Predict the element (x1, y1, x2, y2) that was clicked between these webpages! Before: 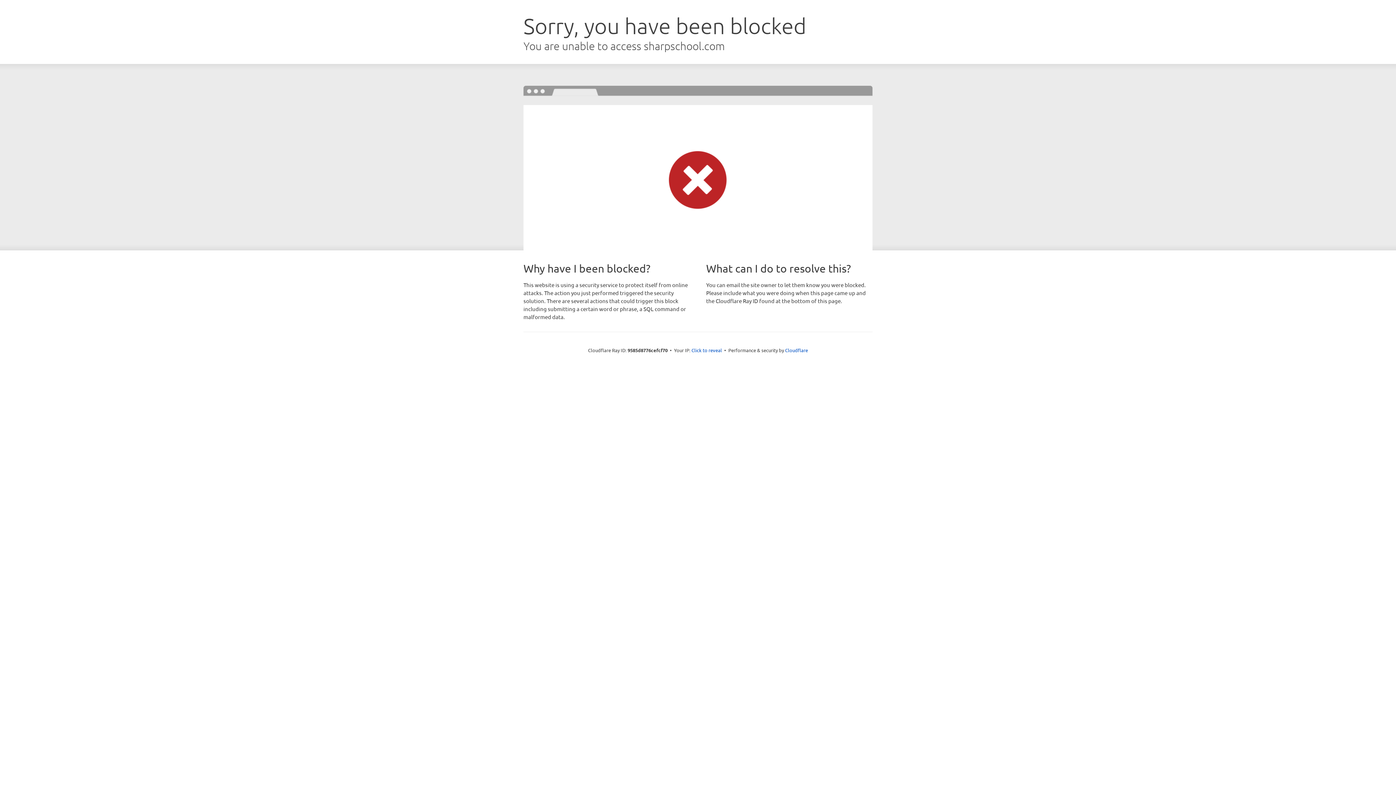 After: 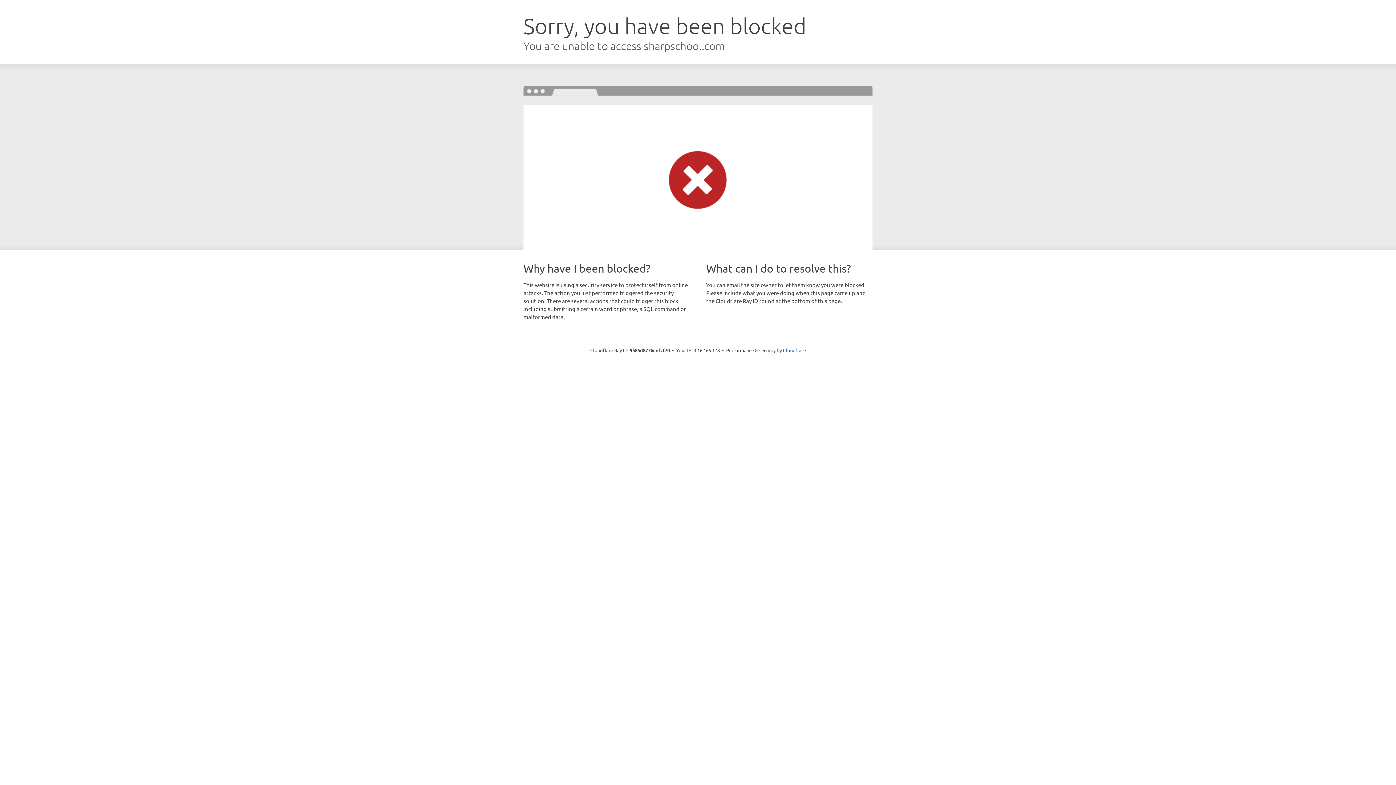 Action: label: Click to reveal bbox: (691, 346, 722, 353)